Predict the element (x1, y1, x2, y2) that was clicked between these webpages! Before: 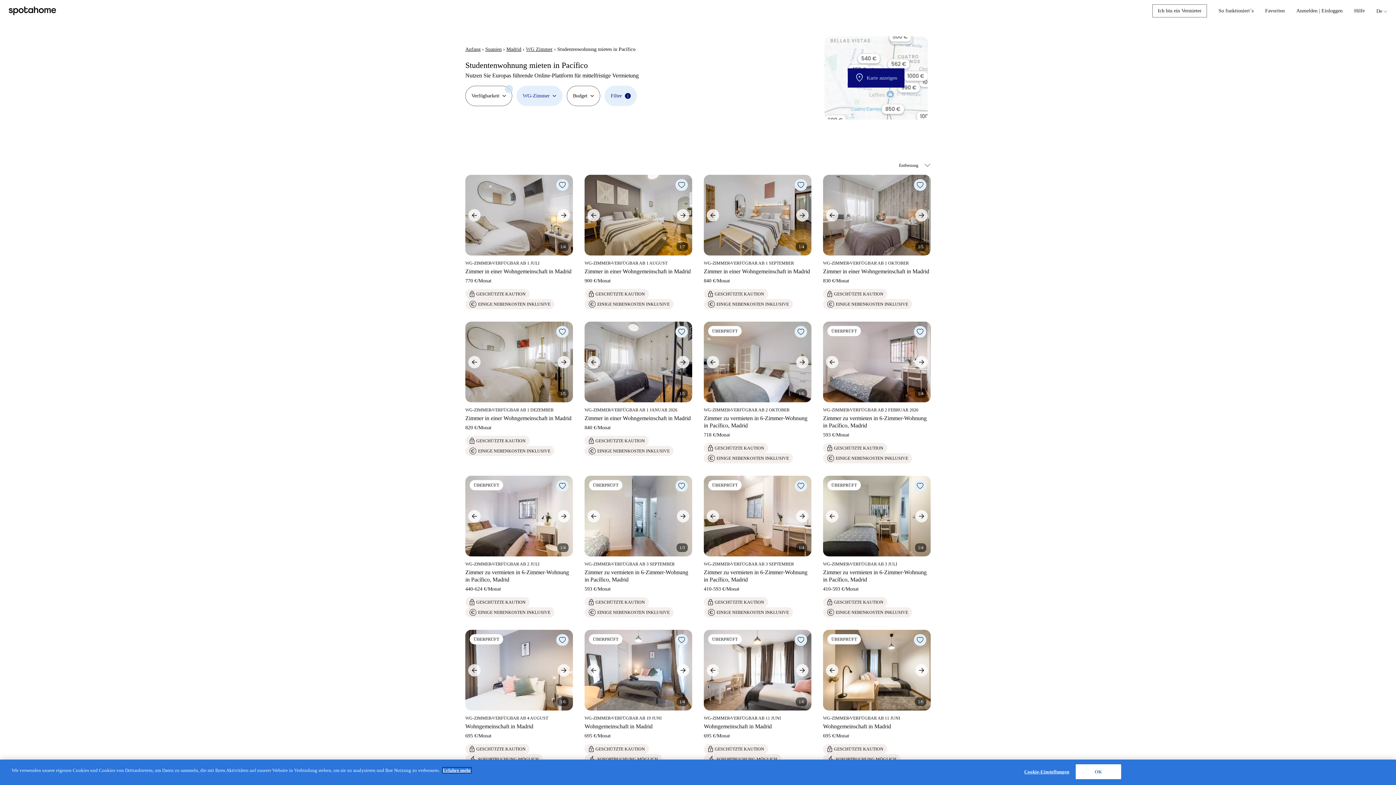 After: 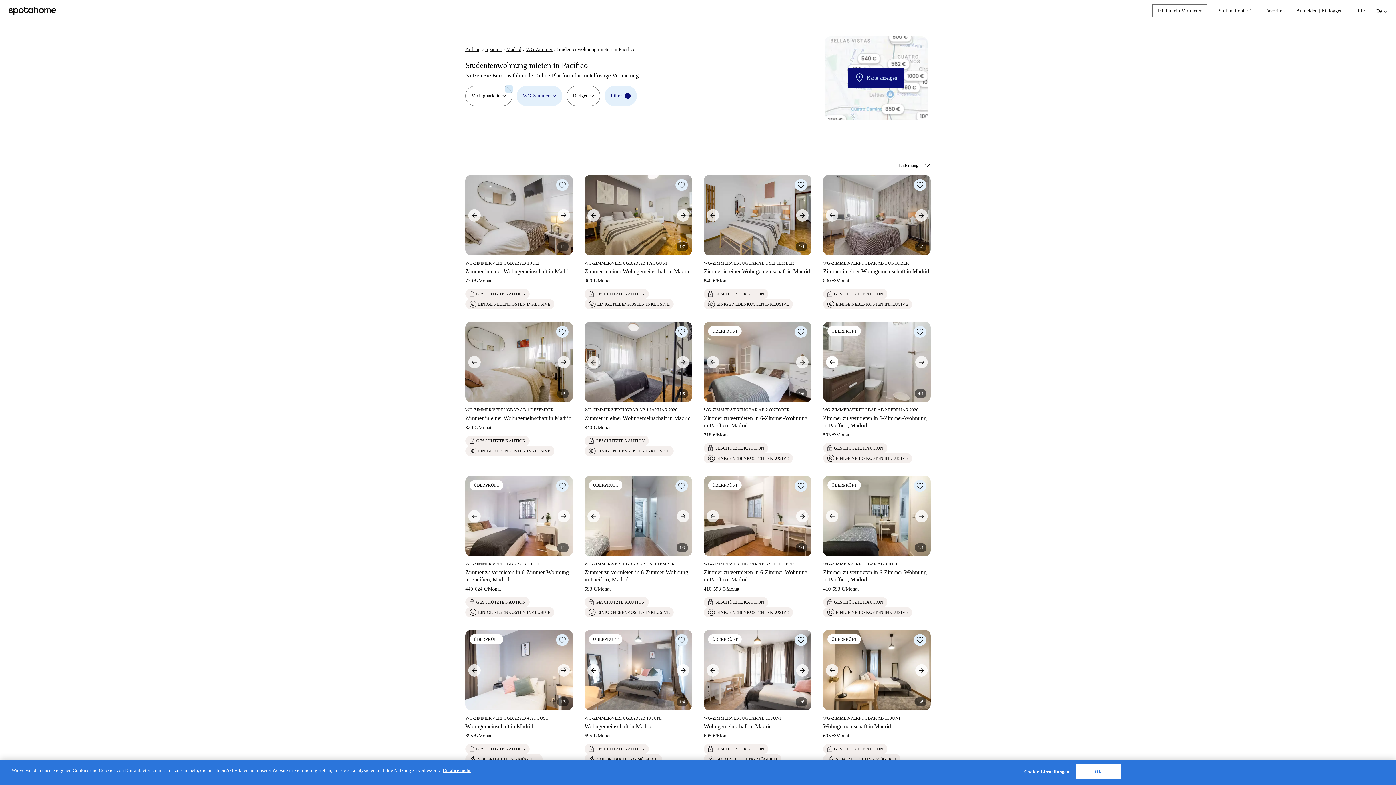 Action: bbox: (823, 352, 841, 371)